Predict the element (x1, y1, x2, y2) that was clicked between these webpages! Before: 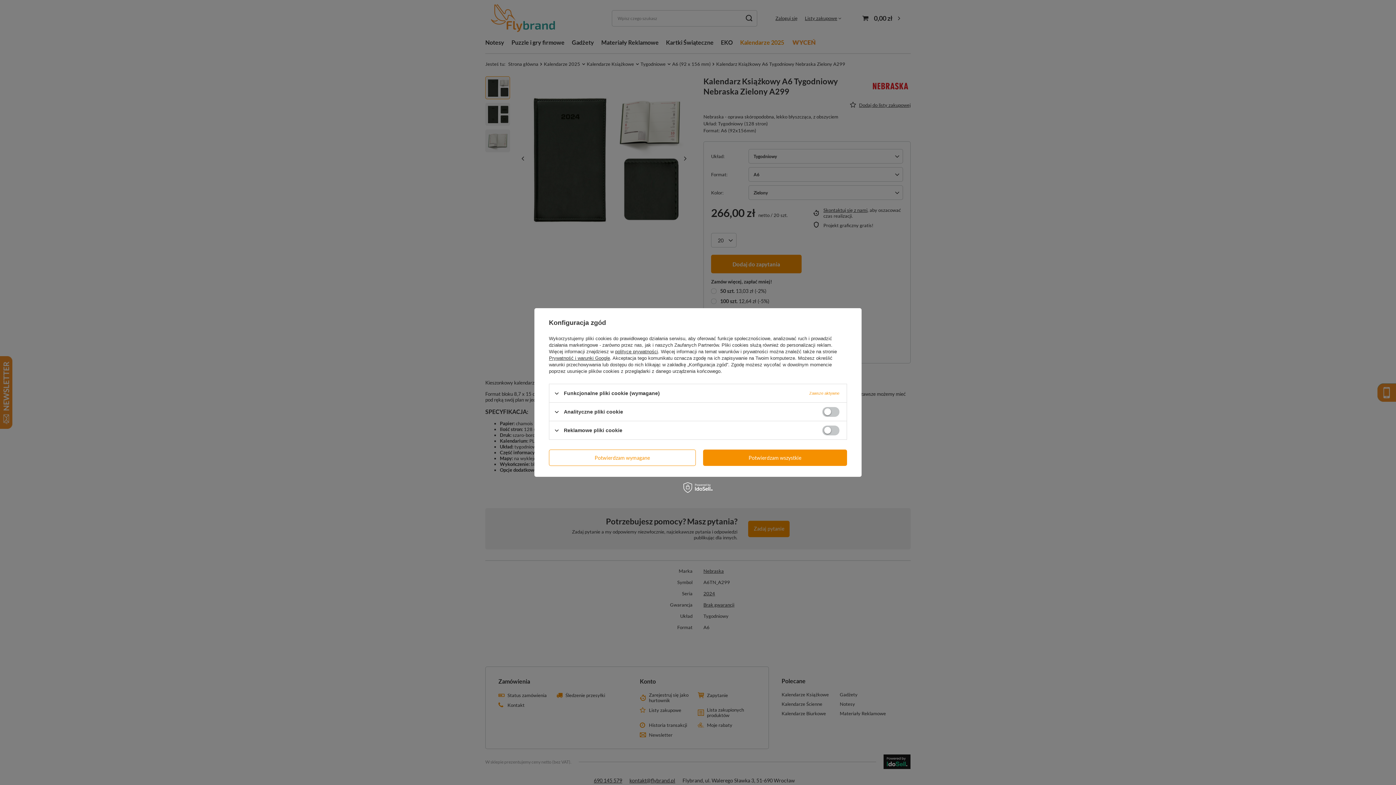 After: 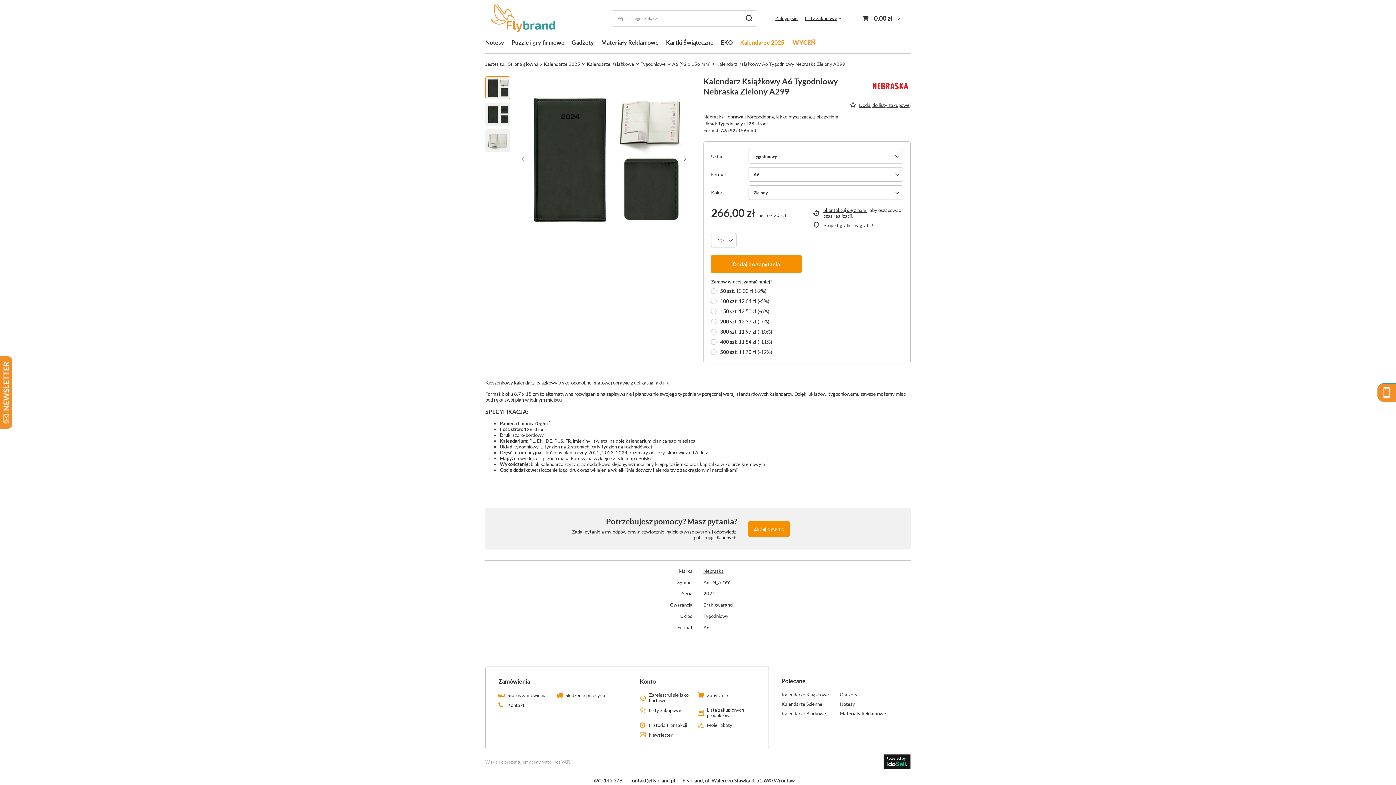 Action: label: Potwierdzam wymagane bbox: (549, 449, 695, 466)